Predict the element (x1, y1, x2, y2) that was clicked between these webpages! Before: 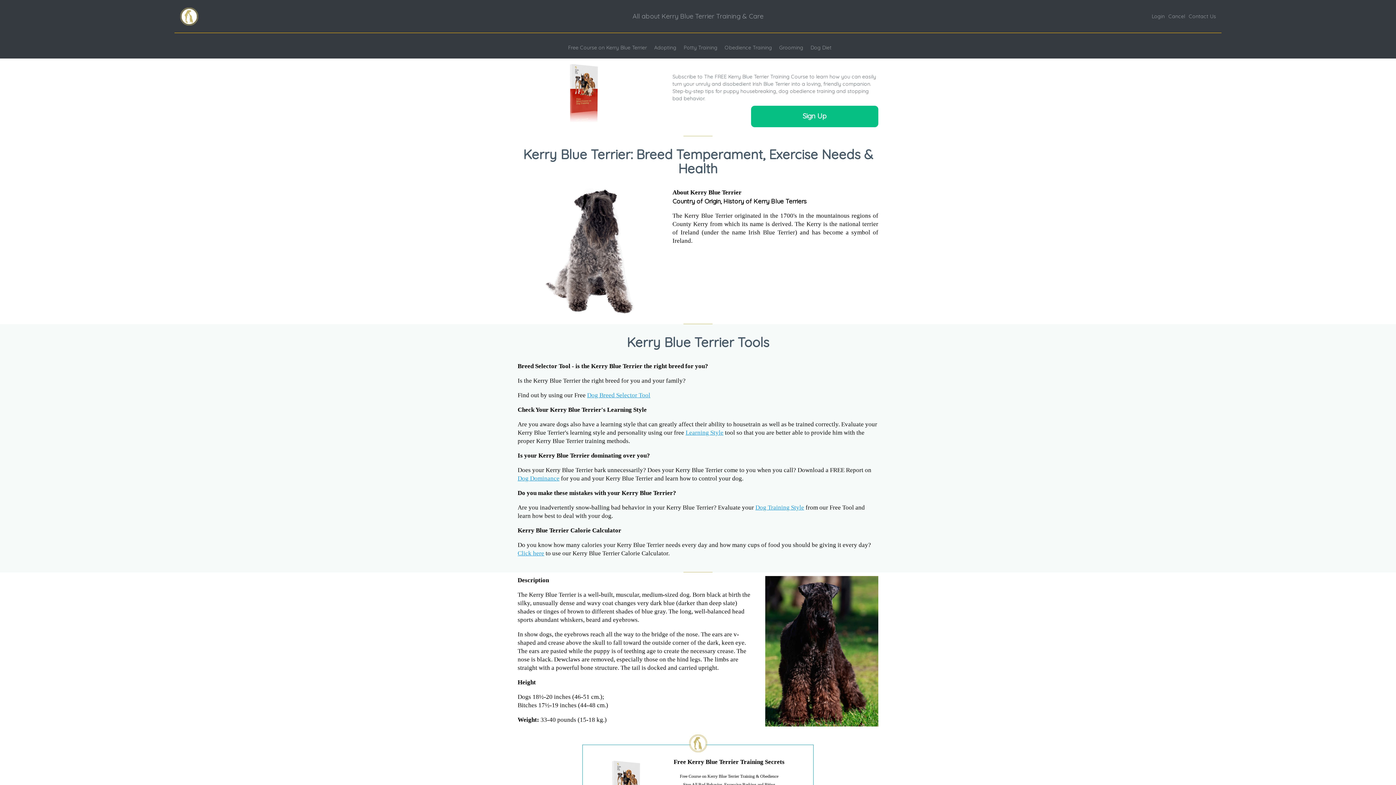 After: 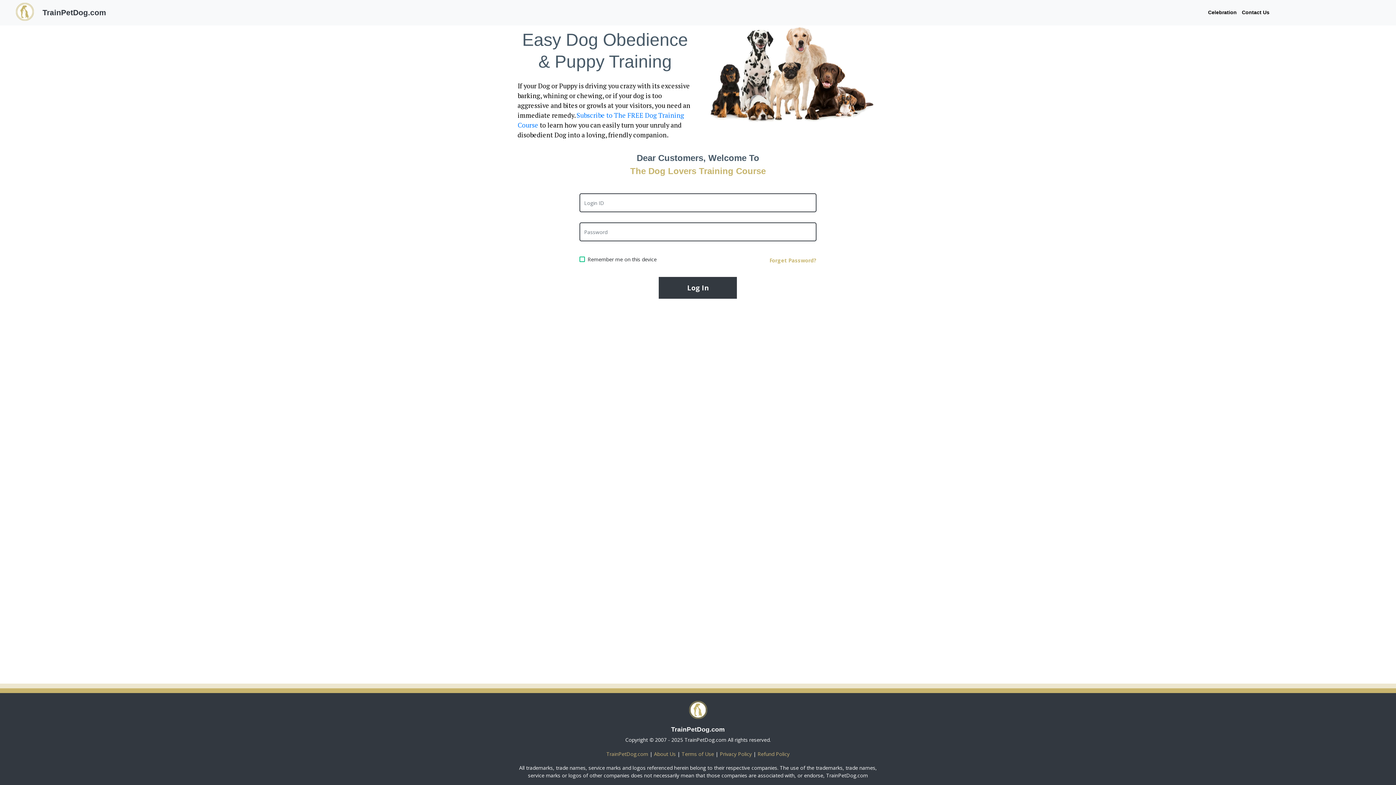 Action: bbox: (1150, 7, 1166, 25) label: Login